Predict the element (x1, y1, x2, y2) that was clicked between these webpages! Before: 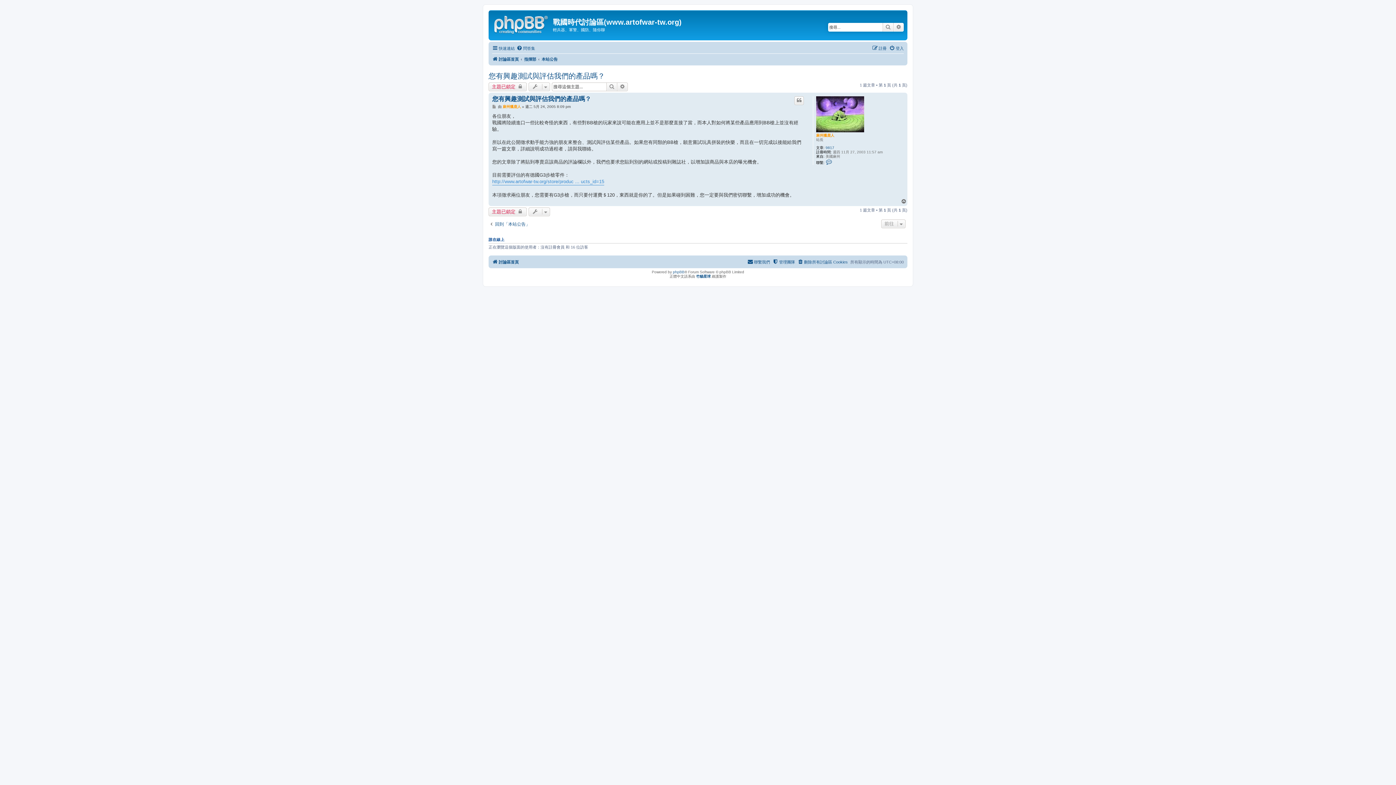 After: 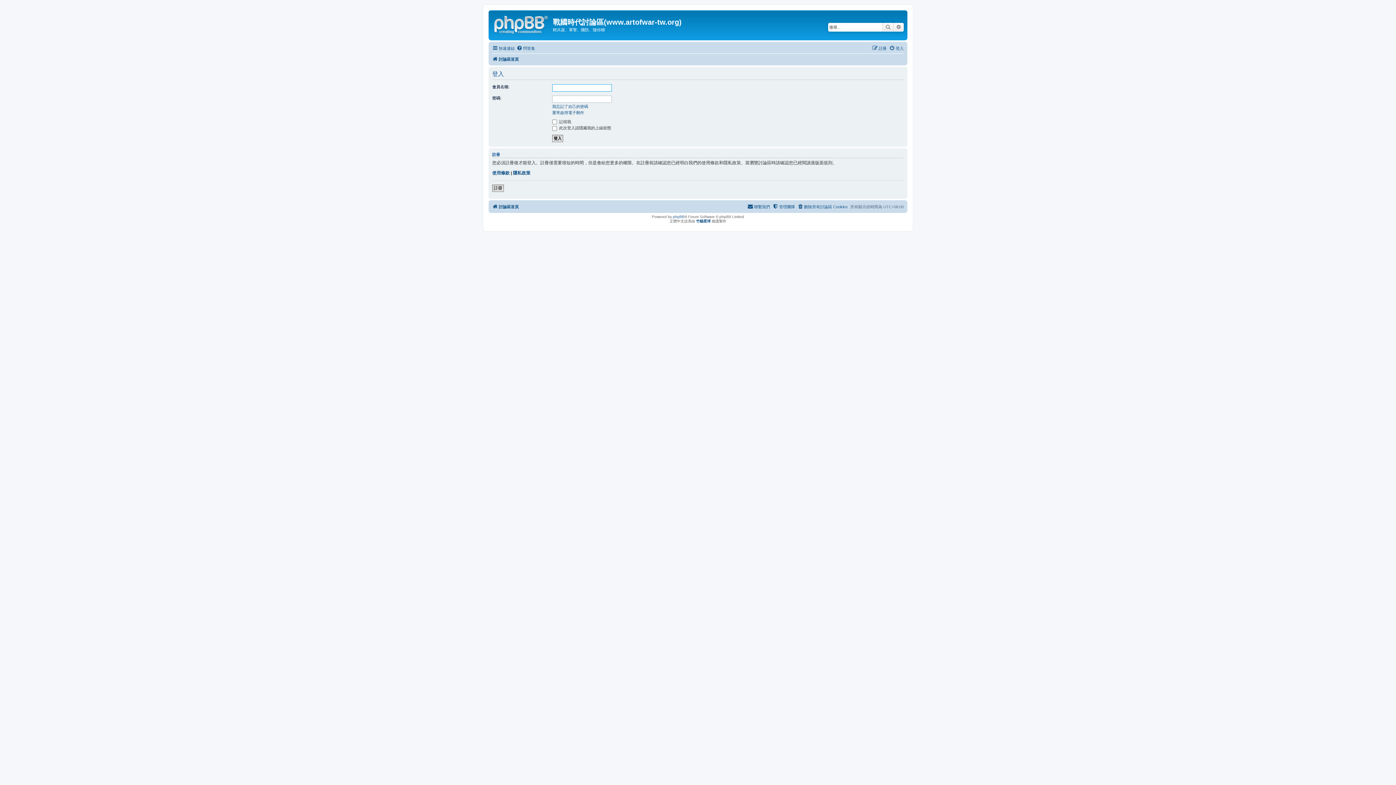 Action: bbox: (889, 43, 904, 52) label: 登入